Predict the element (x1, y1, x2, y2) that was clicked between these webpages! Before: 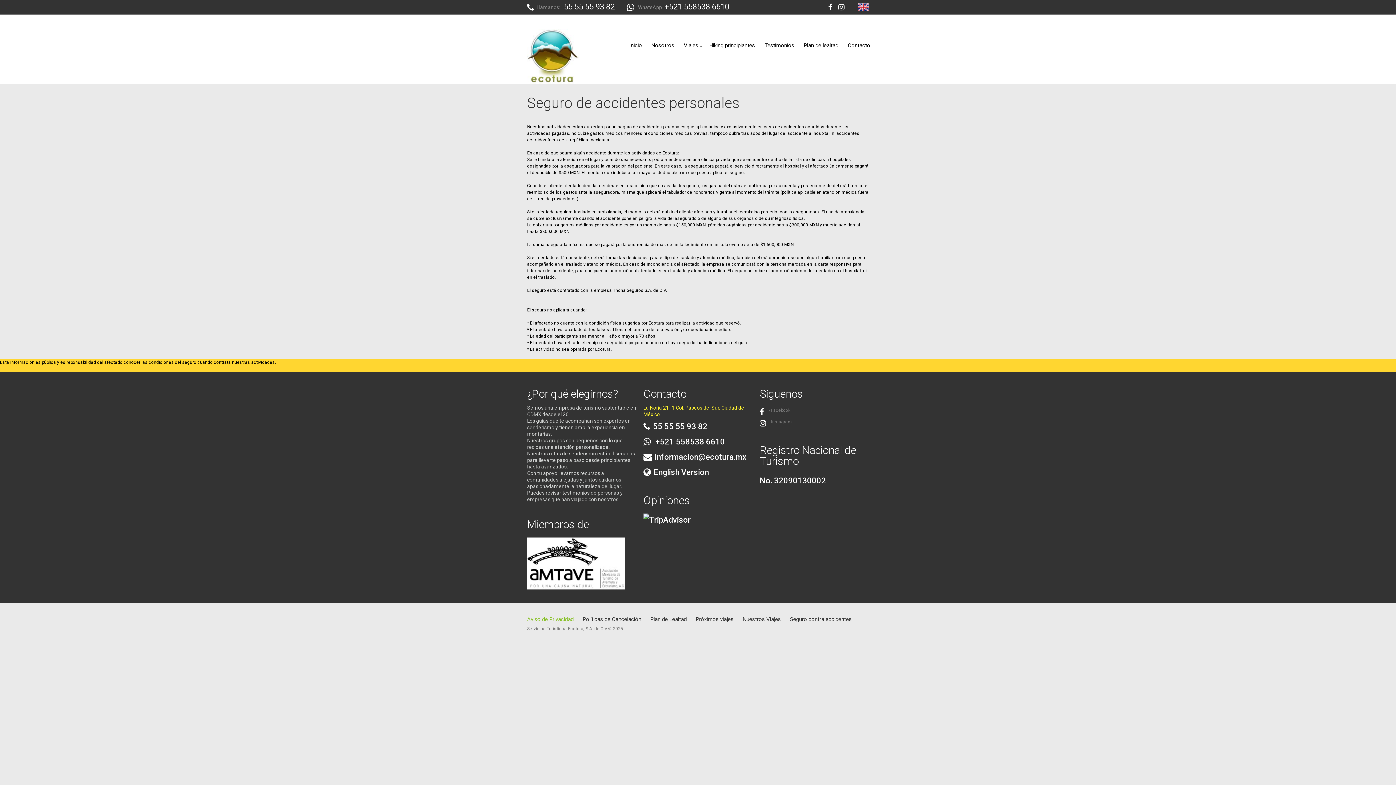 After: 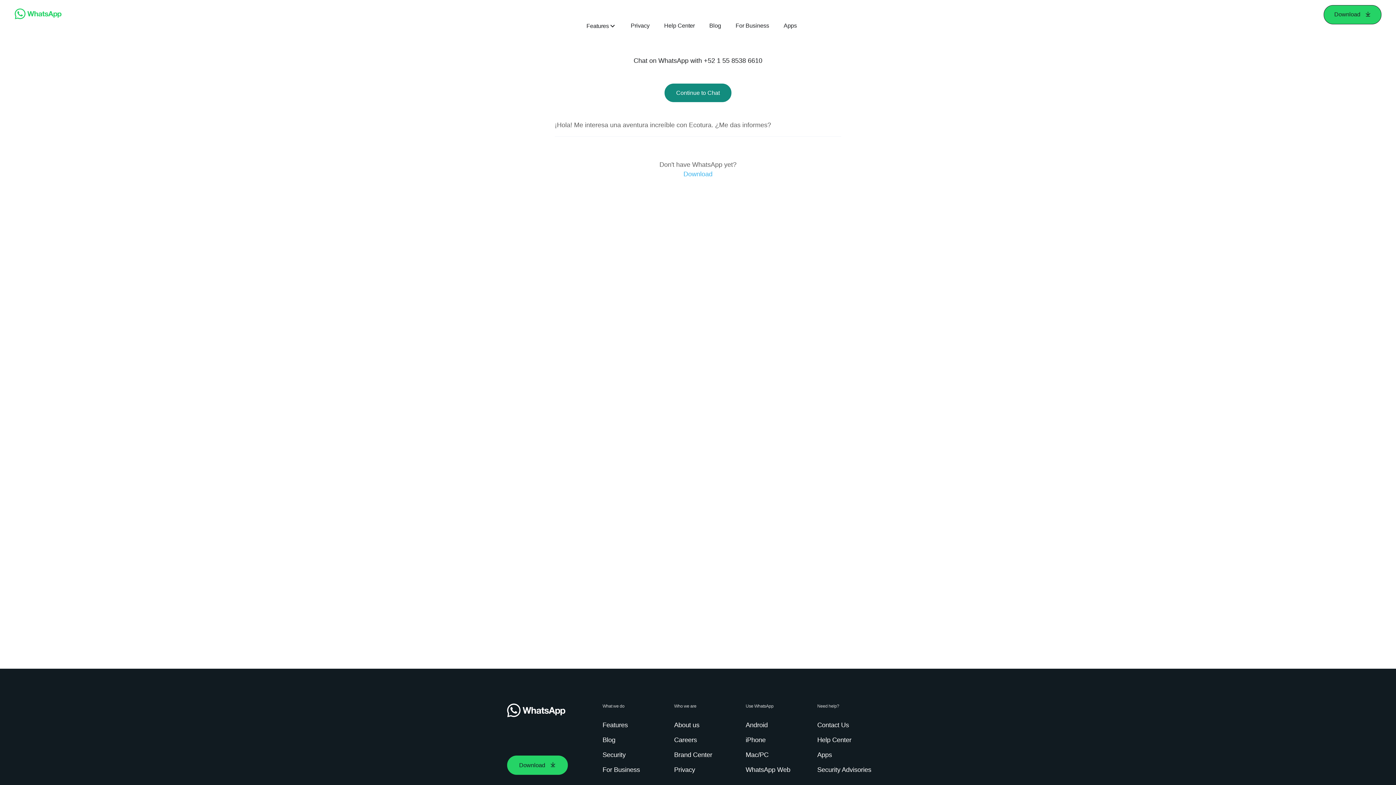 Action: label: +521 558538 6610 bbox: (664, 2, 729, 11)